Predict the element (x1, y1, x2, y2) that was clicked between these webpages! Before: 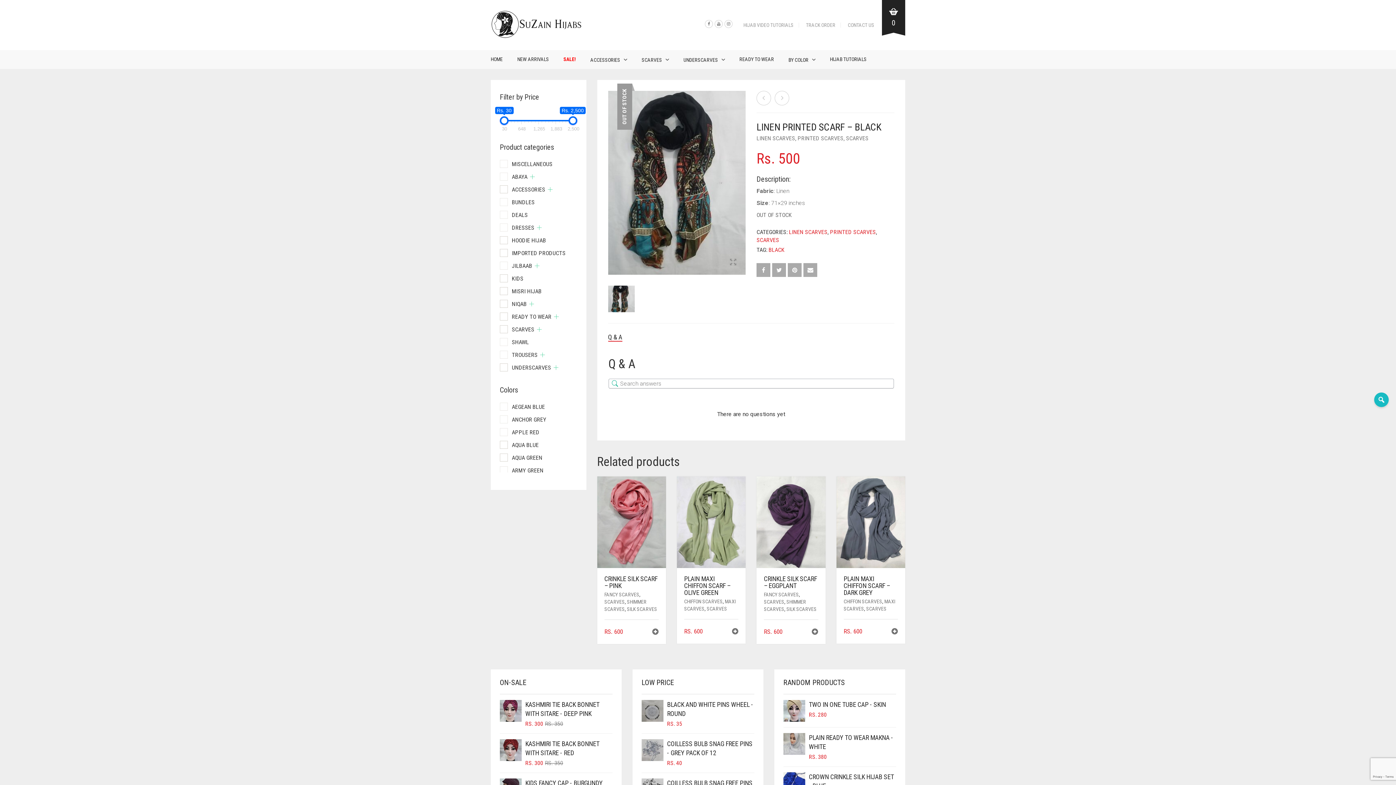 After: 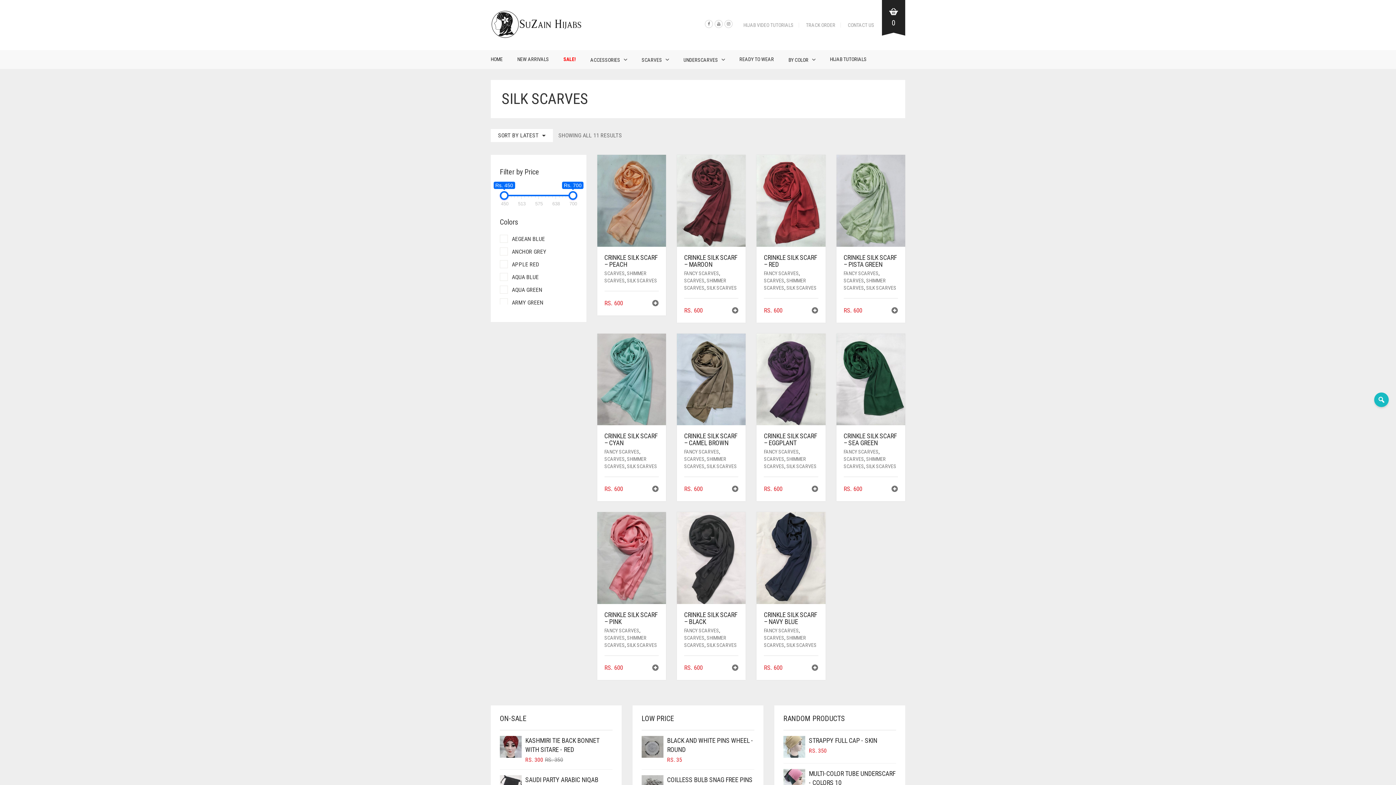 Action: bbox: (786, 606, 816, 612) label: SILK SCARVES